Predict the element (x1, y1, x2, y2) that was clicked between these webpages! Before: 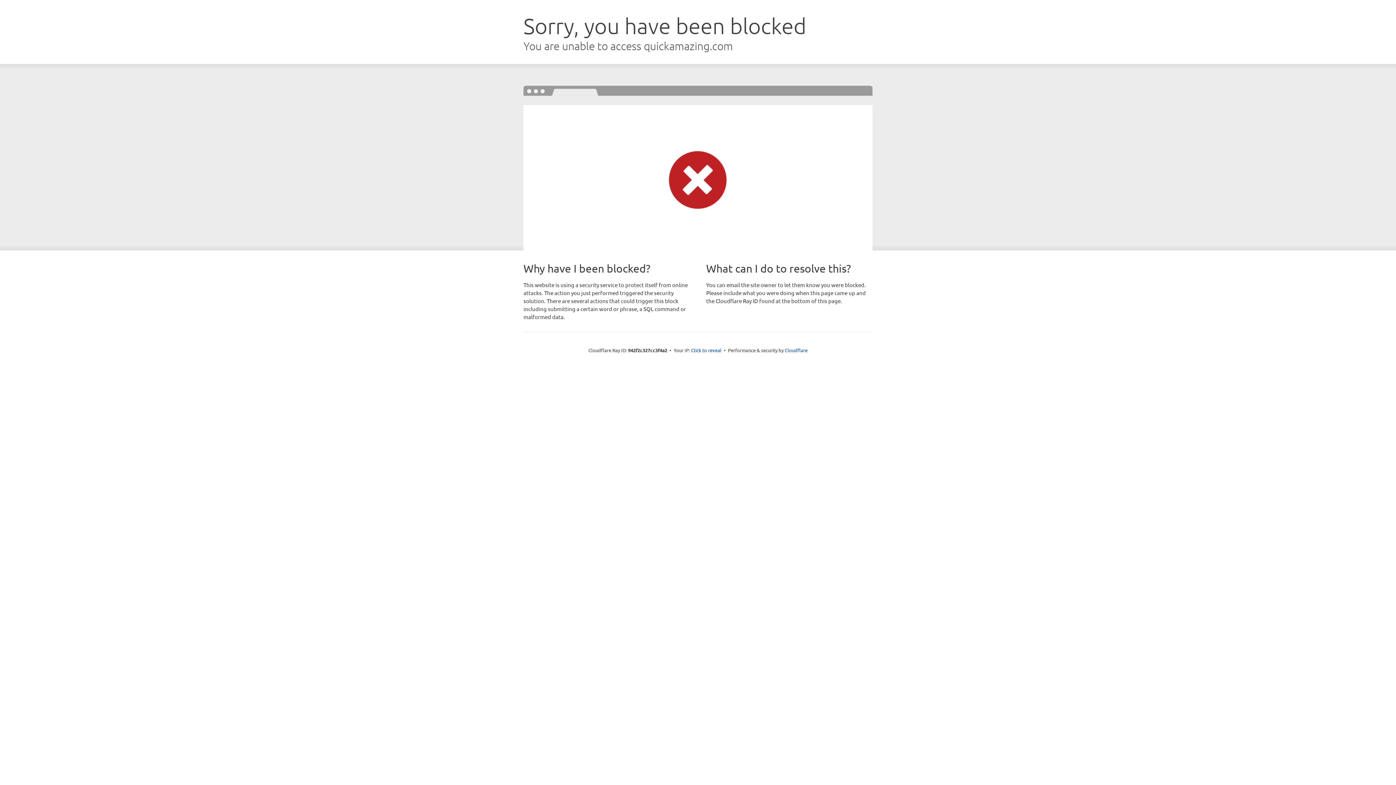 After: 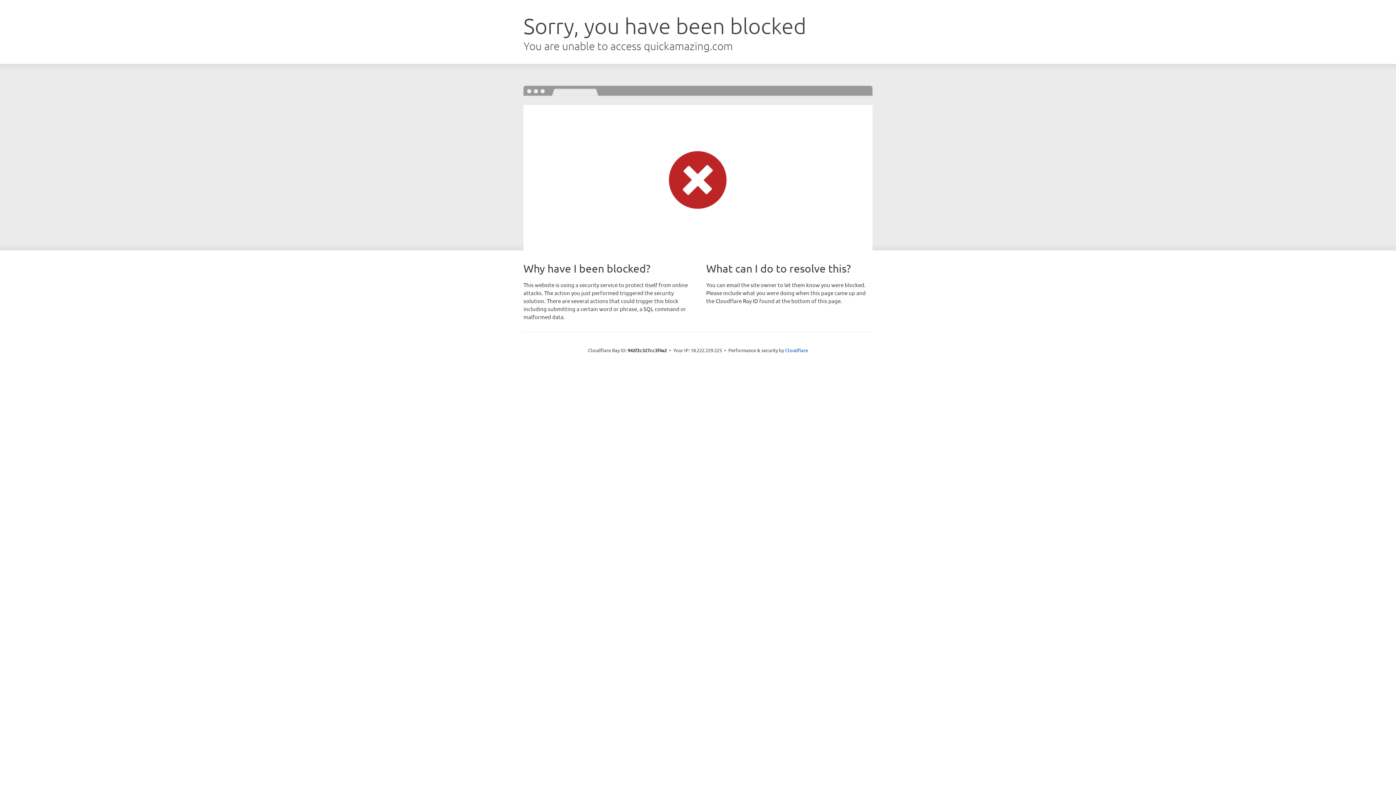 Action: label: Click to reveal bbox: (691, 346, 721, 353)